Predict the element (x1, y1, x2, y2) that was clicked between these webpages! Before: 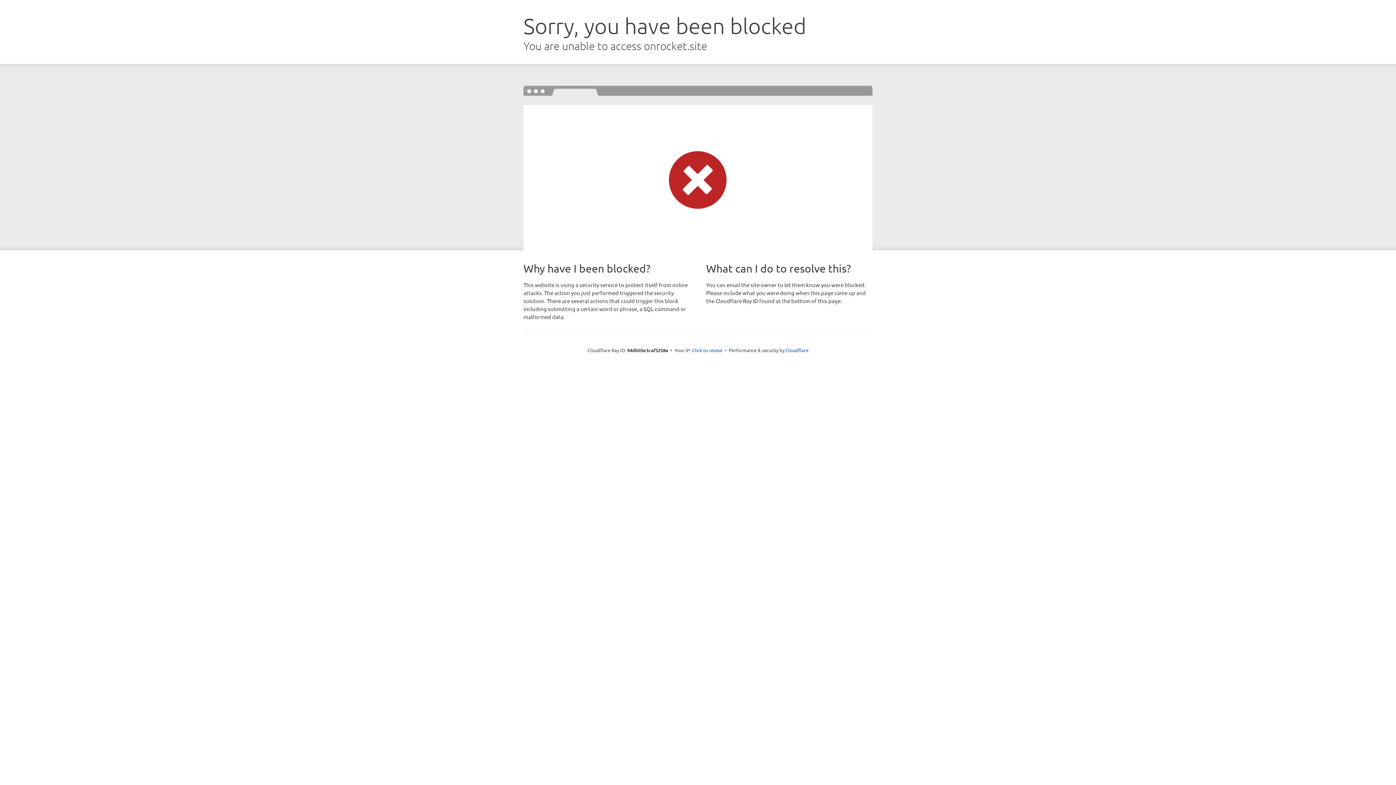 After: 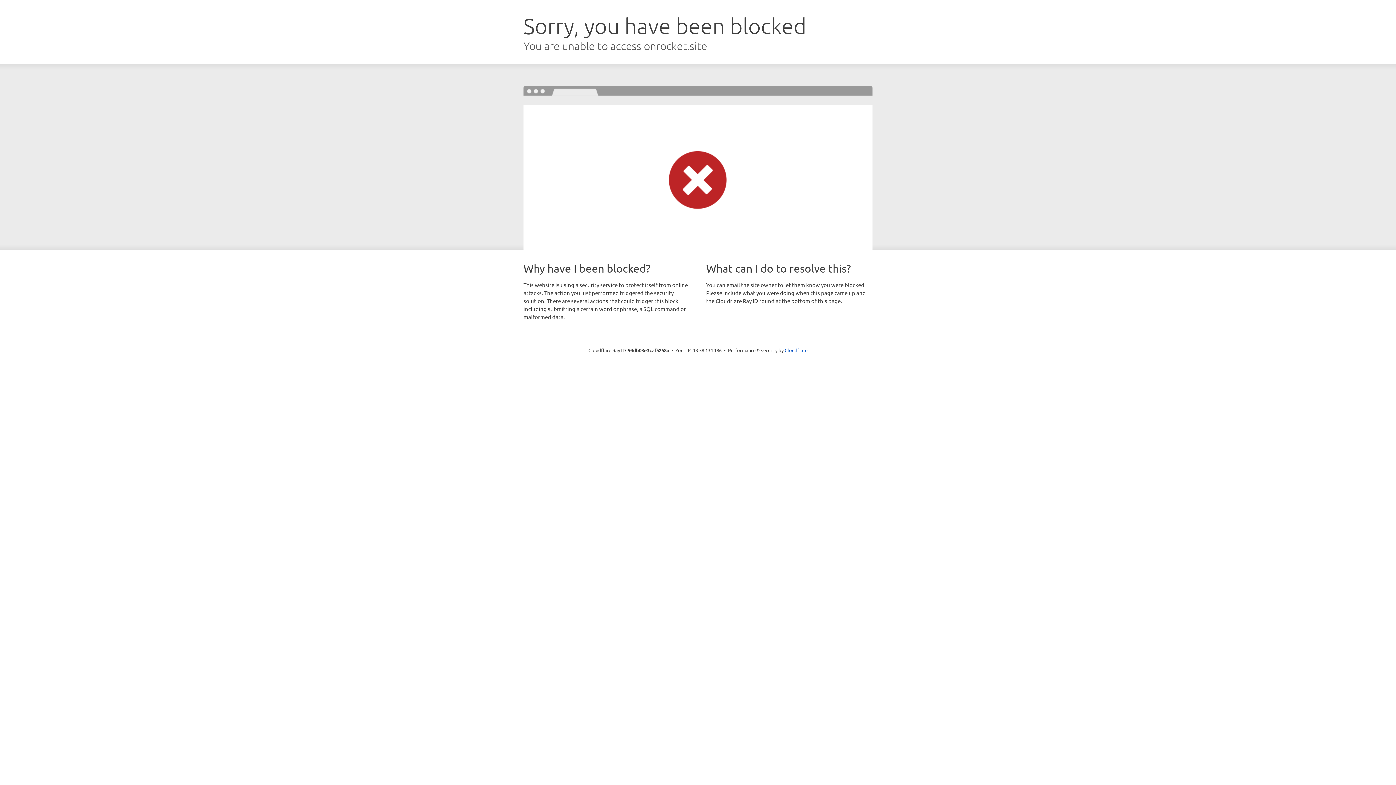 Action: label: Click to reveal bbox: (692, 346, 722, 353)